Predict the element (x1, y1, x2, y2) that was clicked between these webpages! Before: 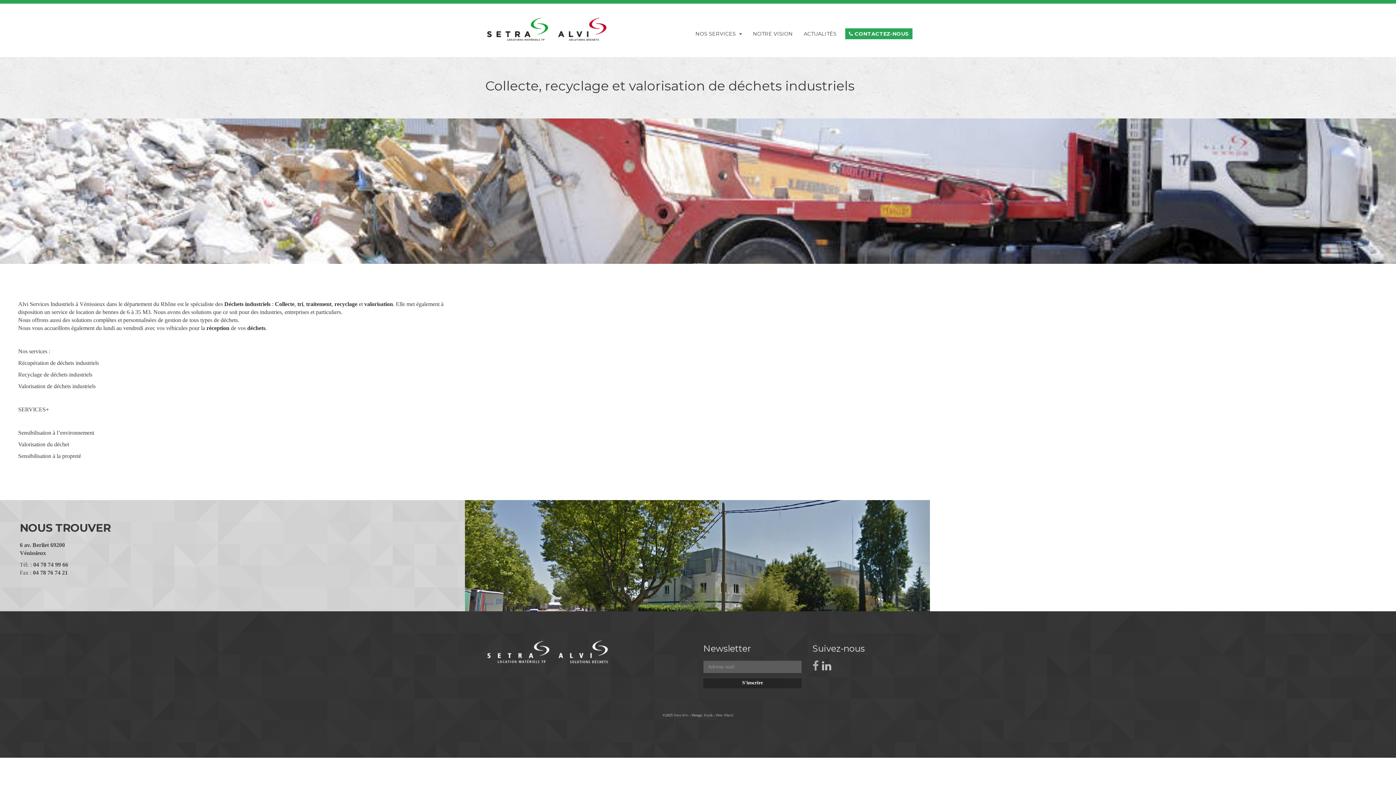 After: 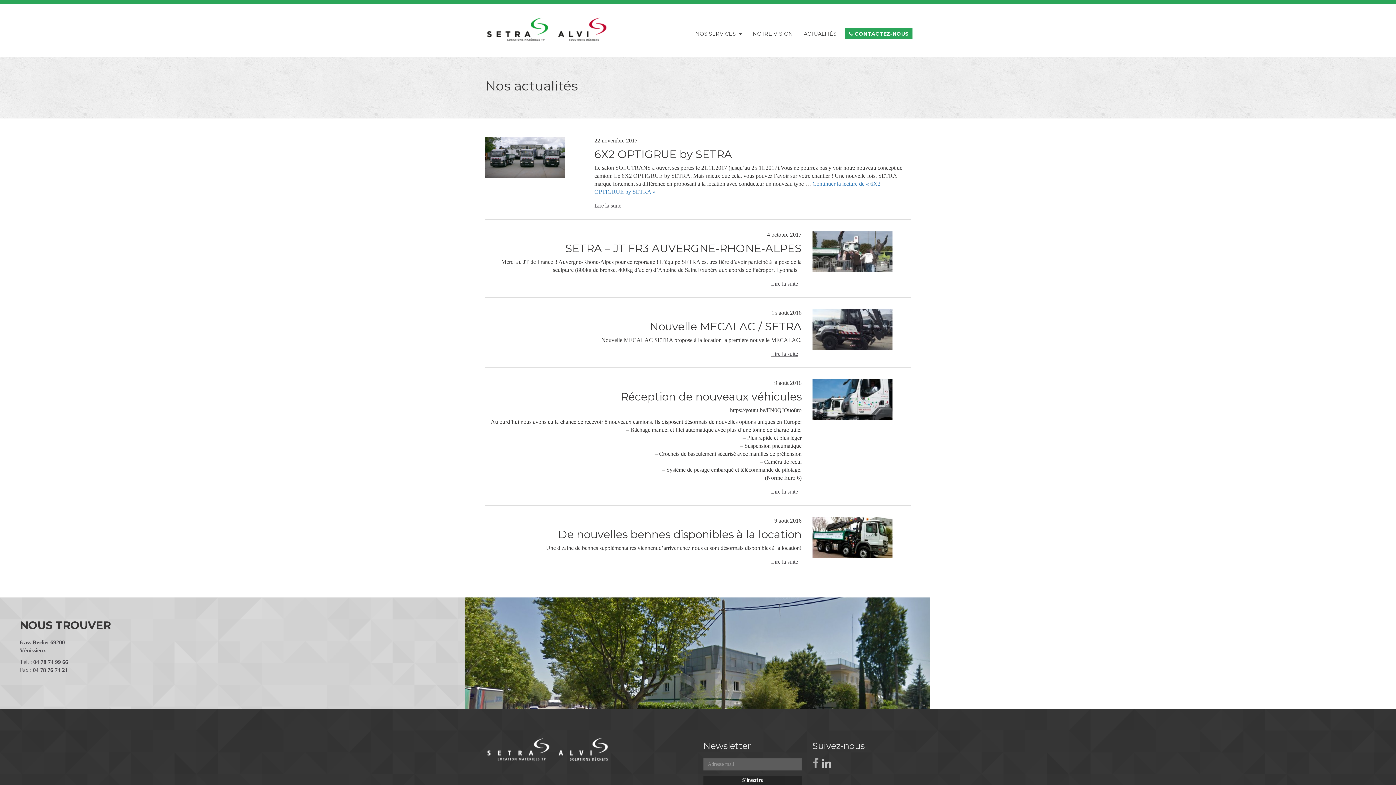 Action: bbox: (798, 24, 842, 42) label: ACTUALITÉS